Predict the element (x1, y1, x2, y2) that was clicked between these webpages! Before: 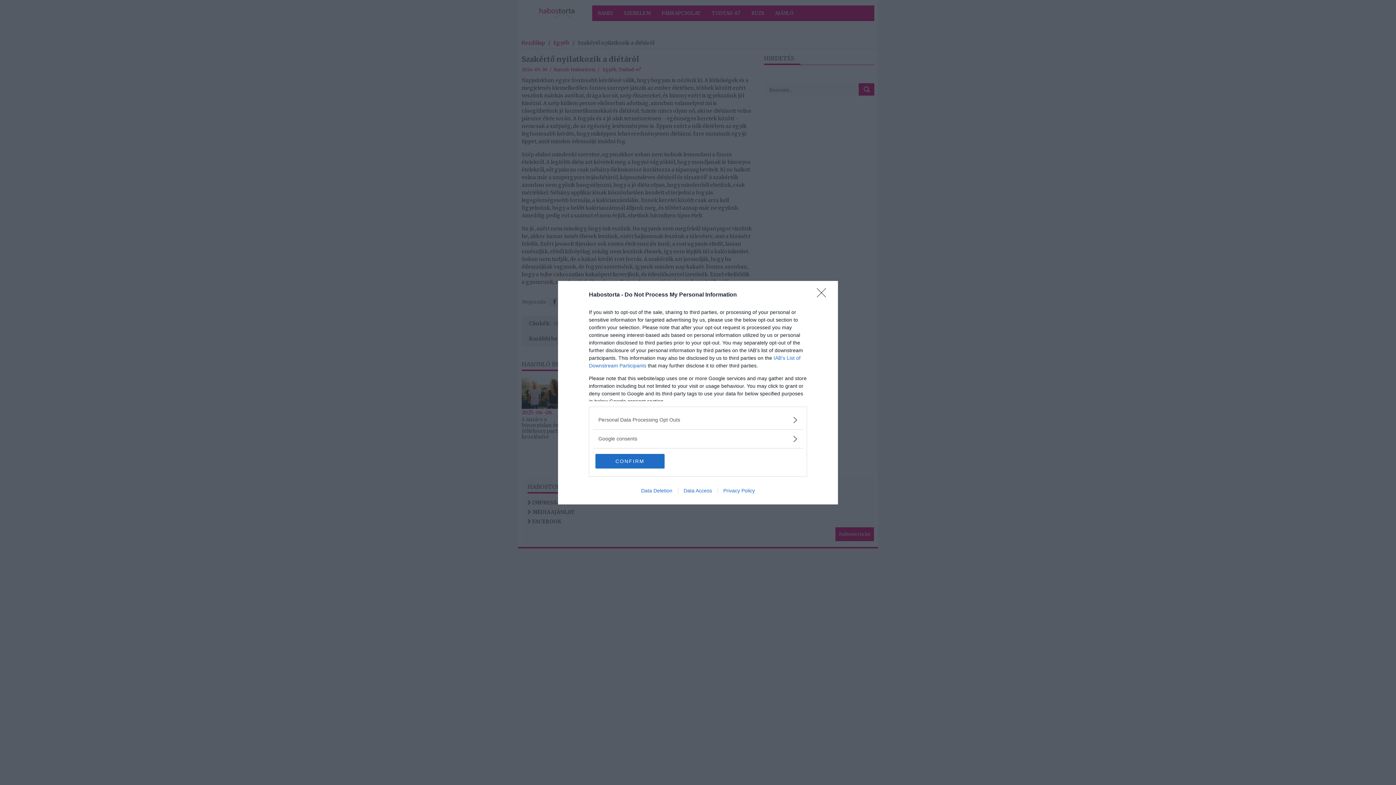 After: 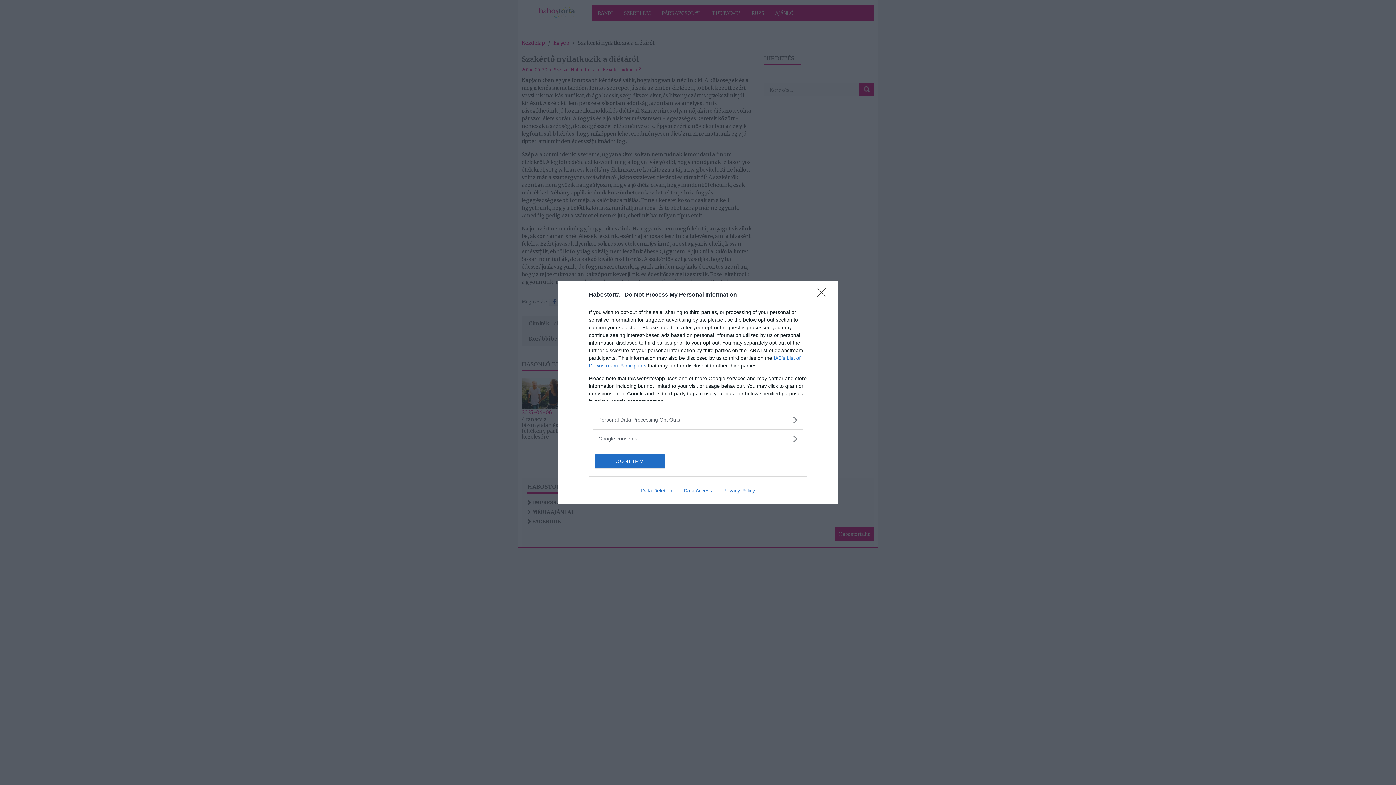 Action: label: Data Deletion bbox: (635, 487, 678, 493)